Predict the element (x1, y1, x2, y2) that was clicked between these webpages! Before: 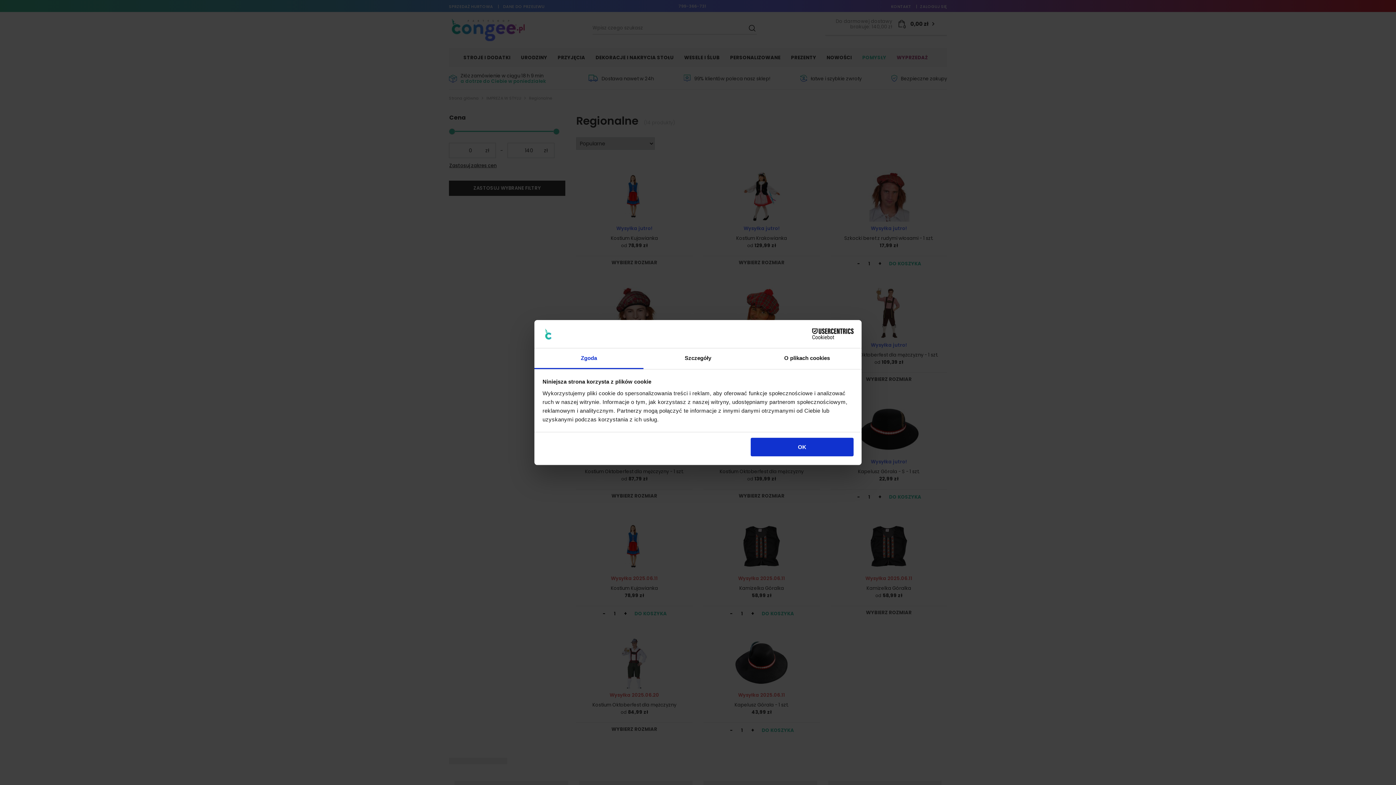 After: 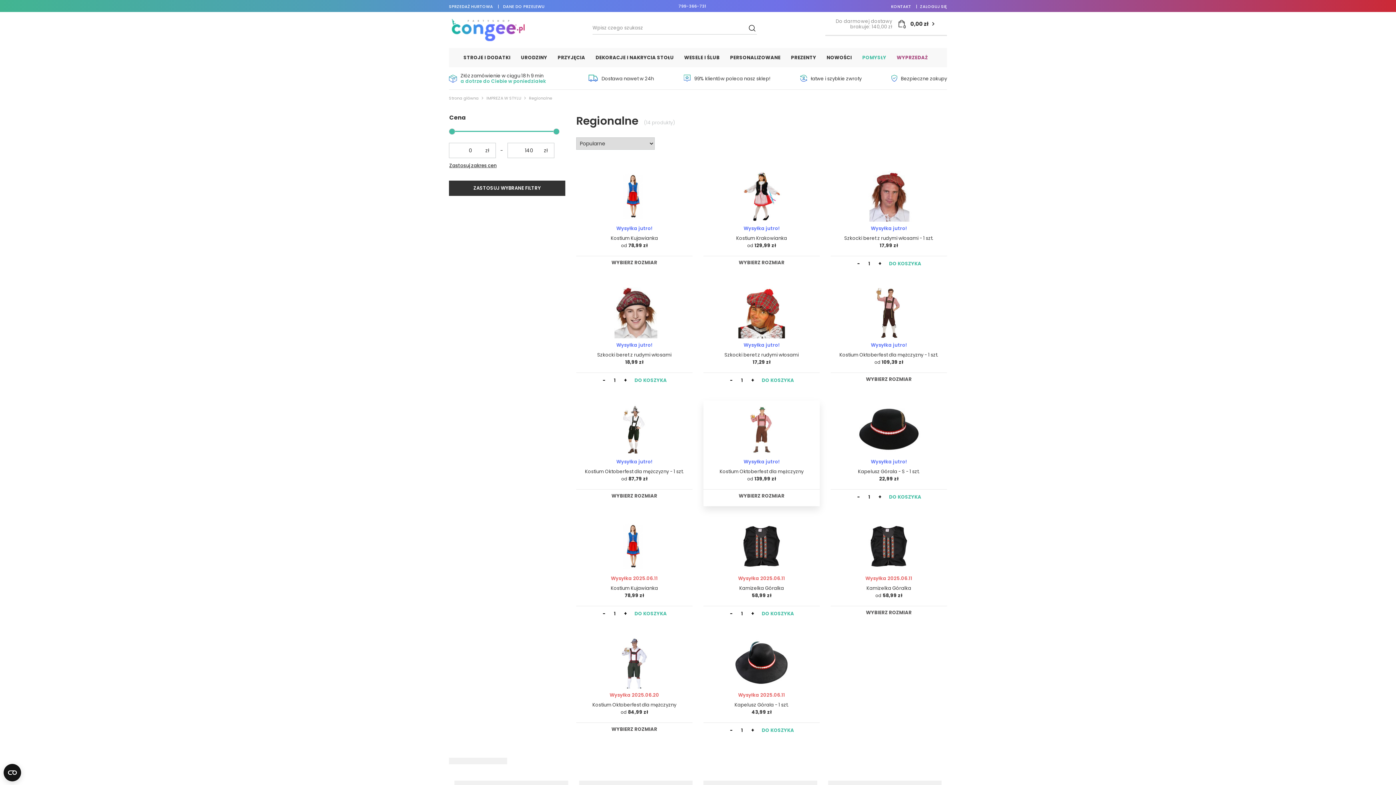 Action: bbox: (751, 438, 853, 456) label: OK